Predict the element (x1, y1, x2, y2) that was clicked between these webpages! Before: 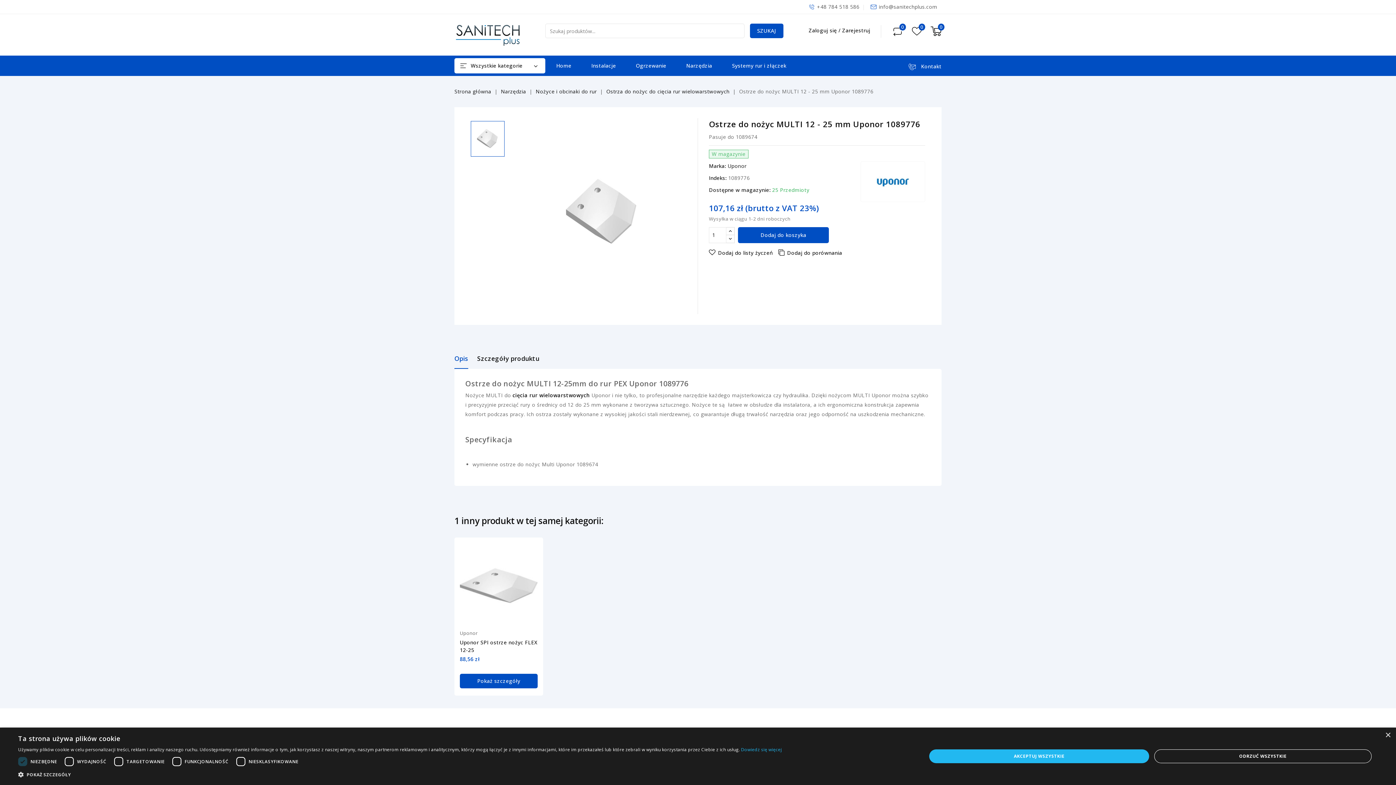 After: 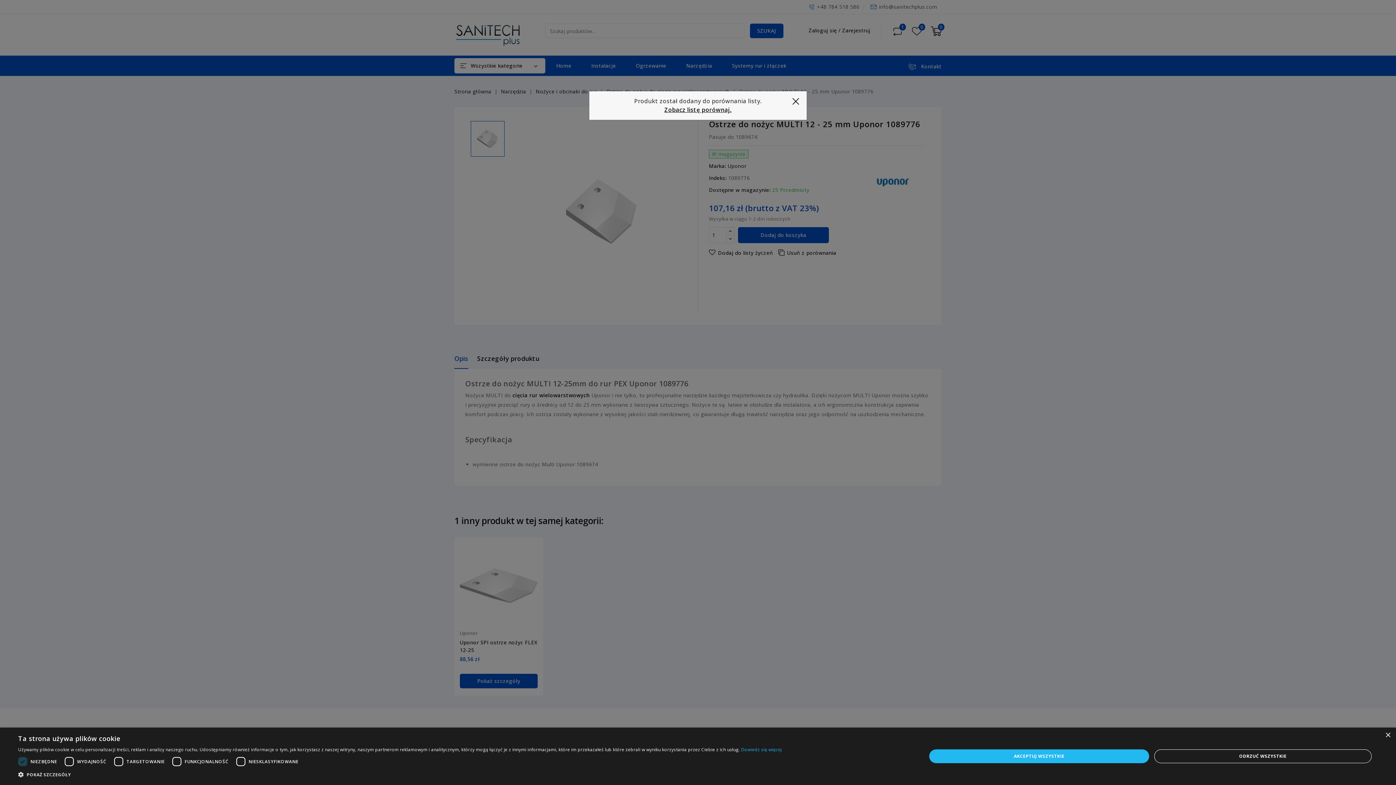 Action: bbox: (778, 249, 842, 257) label:  Dodaj do porównania